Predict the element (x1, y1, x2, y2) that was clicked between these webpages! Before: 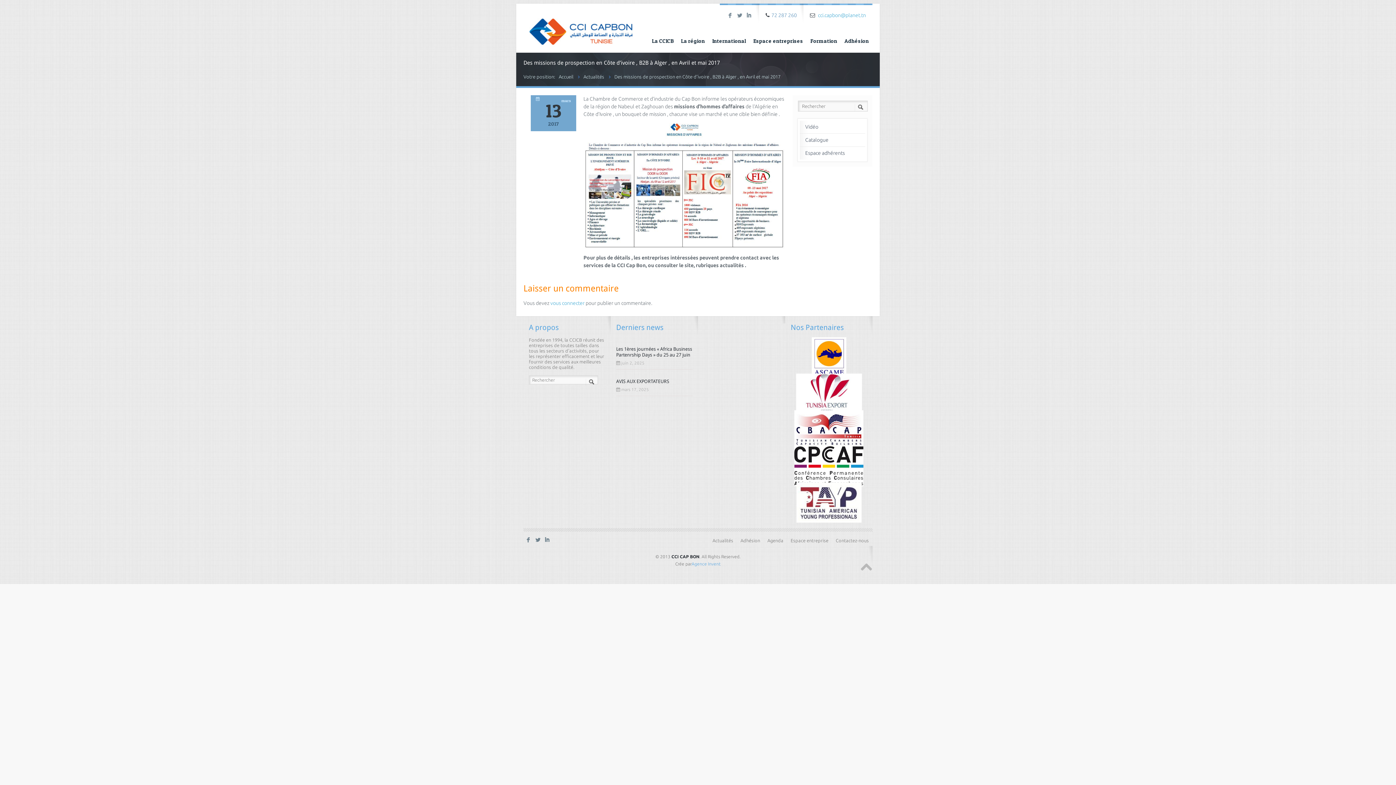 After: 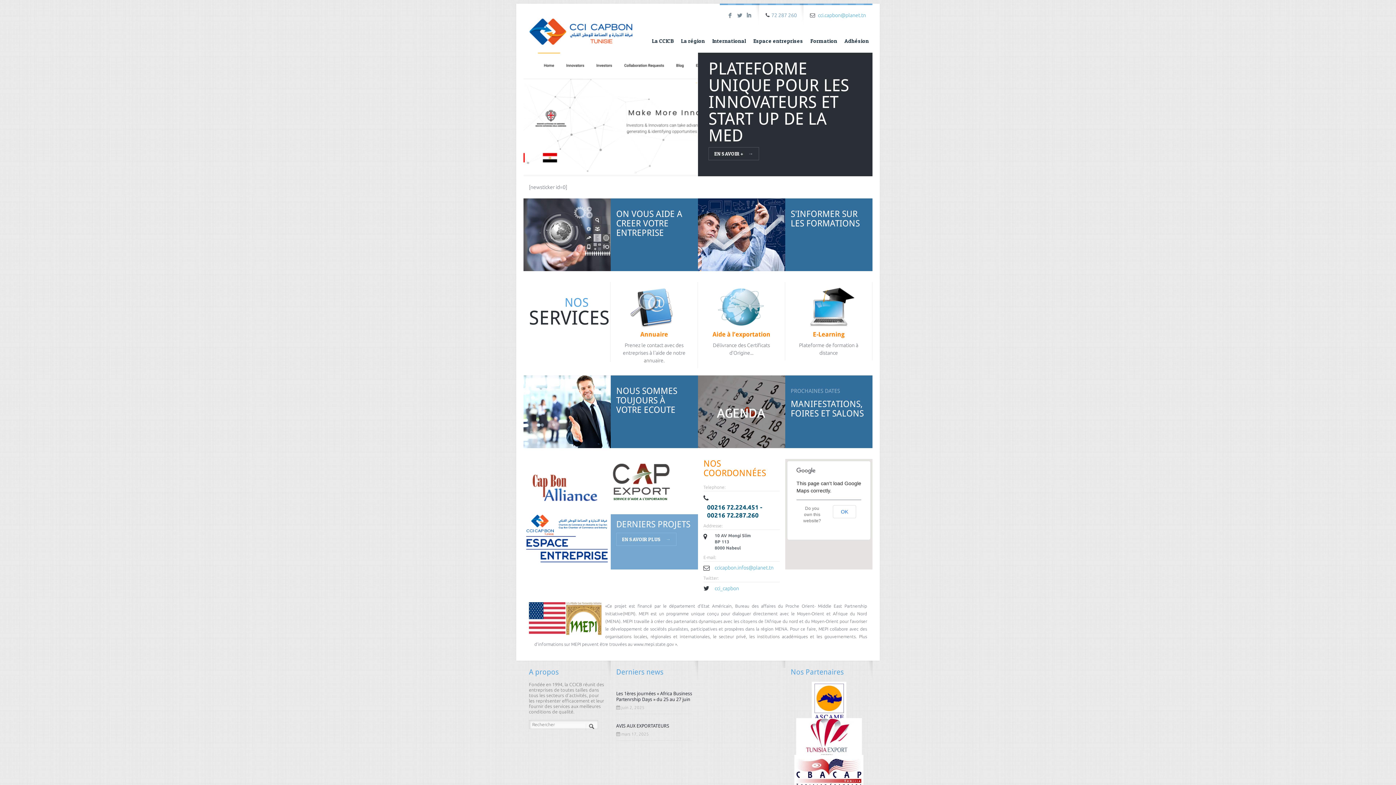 Action: bbox: (523, 3, 638, 49)